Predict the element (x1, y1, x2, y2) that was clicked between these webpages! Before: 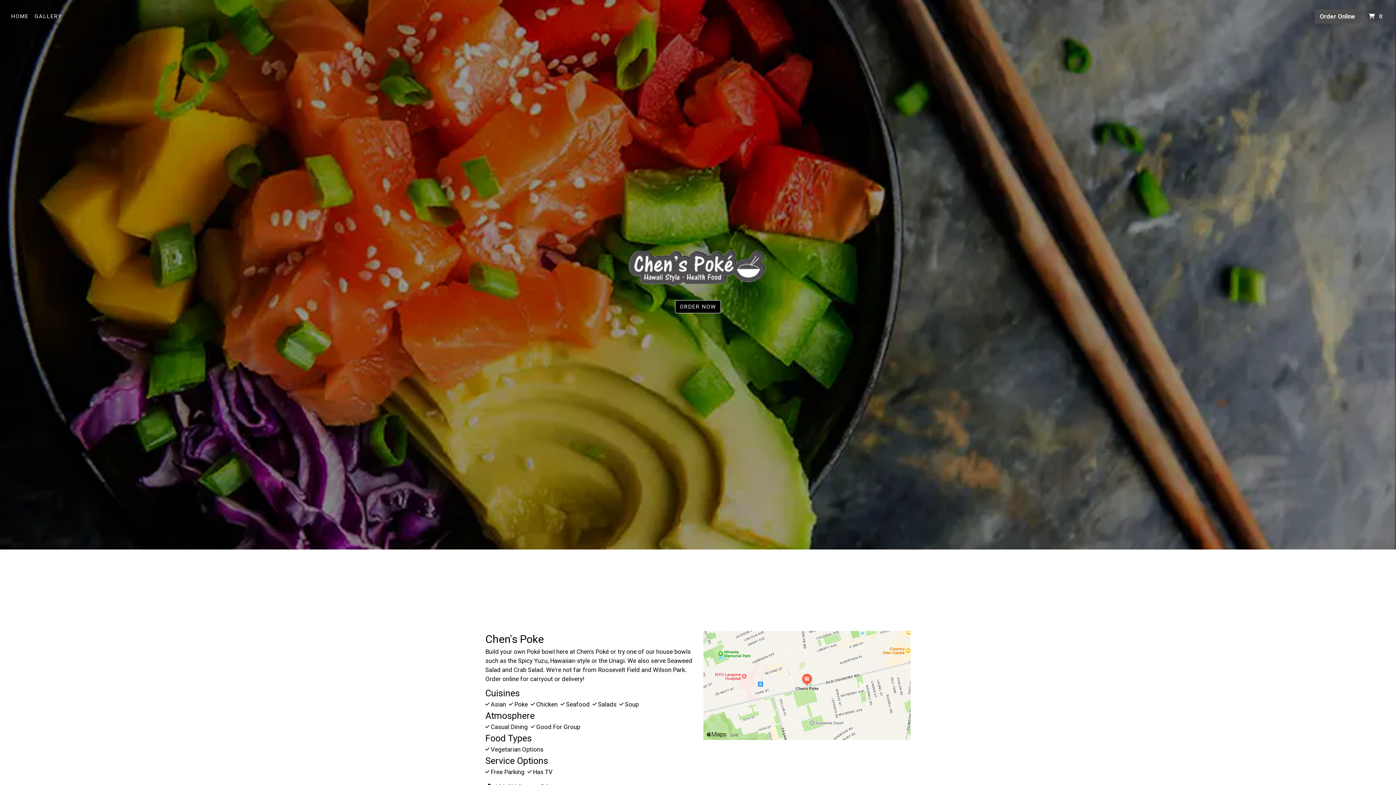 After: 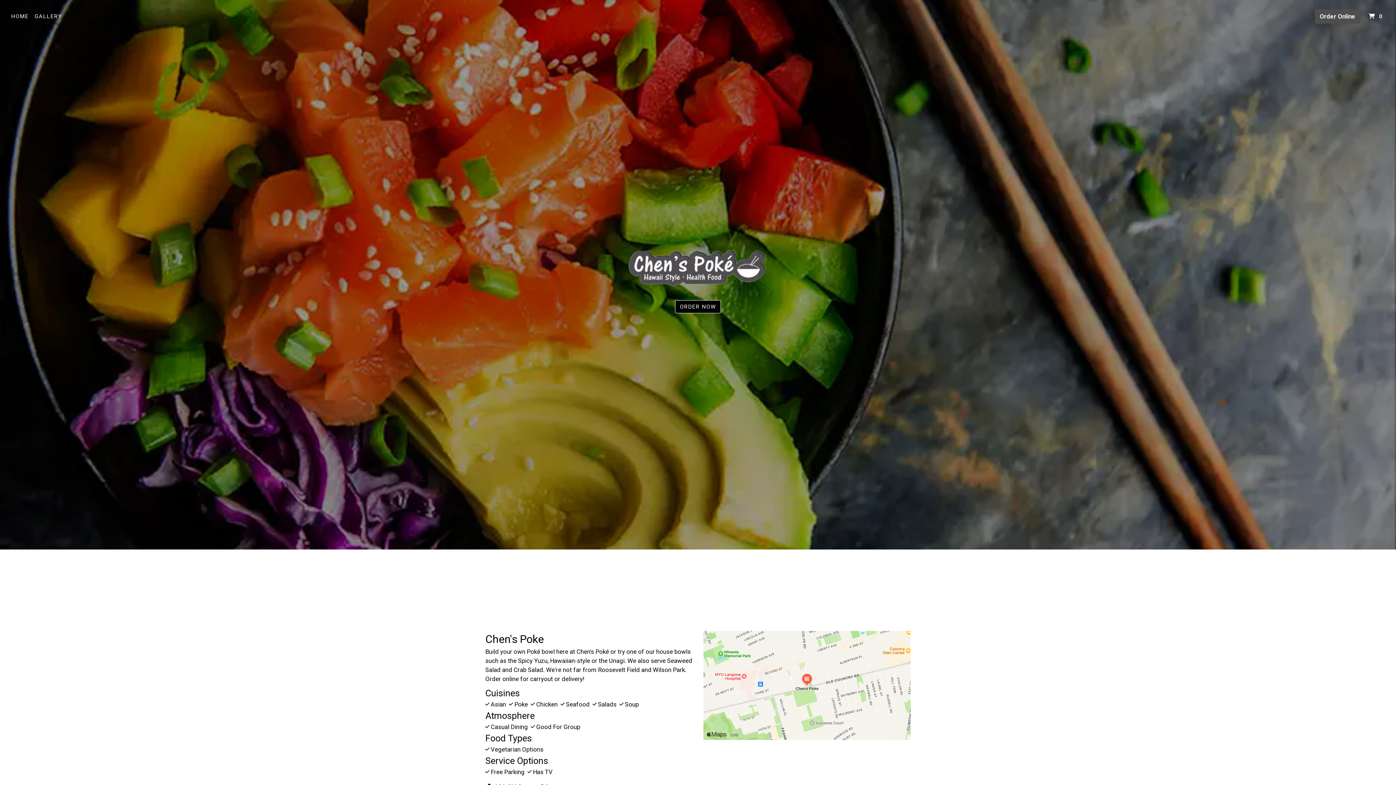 Action: bbox: (8, 9, 31, 23) label: HOME